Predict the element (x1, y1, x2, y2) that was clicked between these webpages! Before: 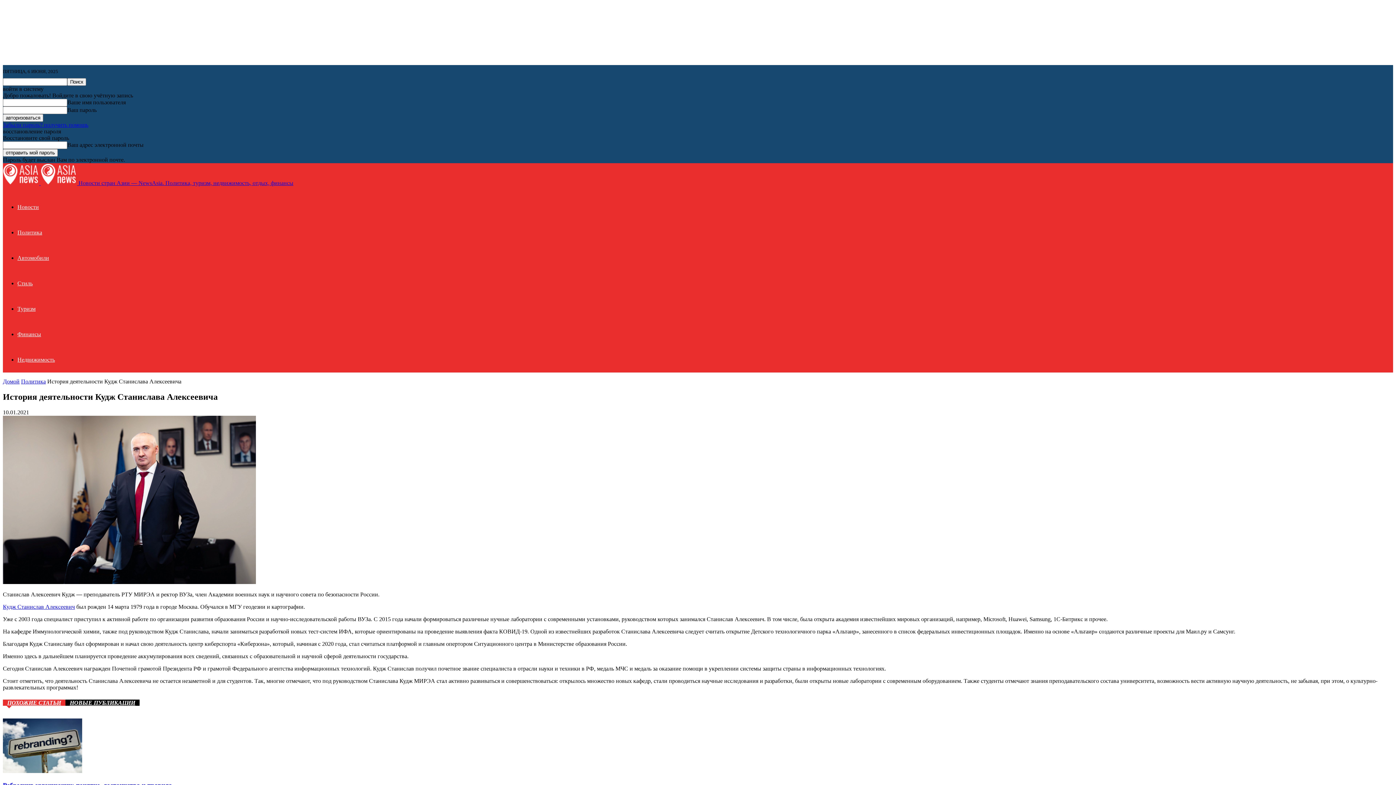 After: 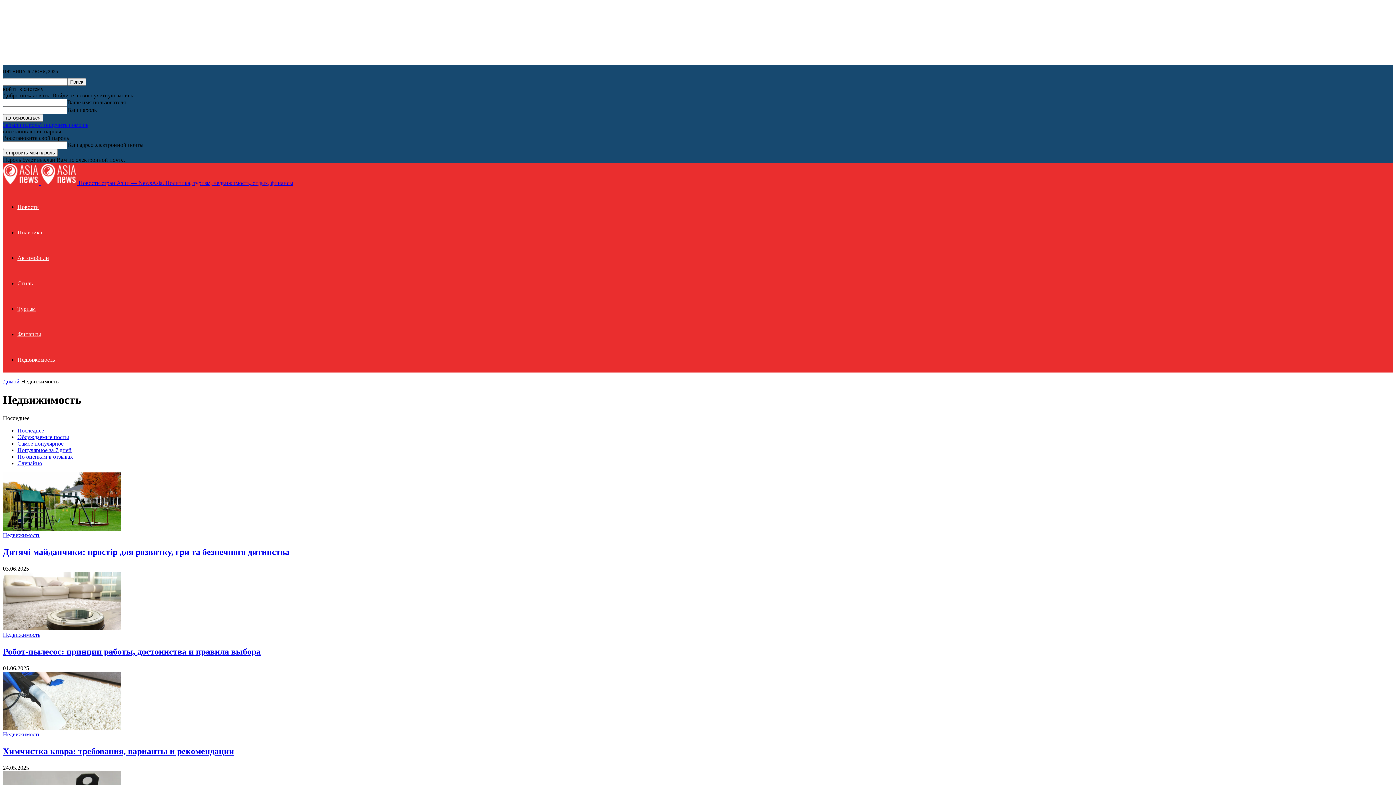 Action: bbox: (17, 356, 54, 362) label: Недвижимость